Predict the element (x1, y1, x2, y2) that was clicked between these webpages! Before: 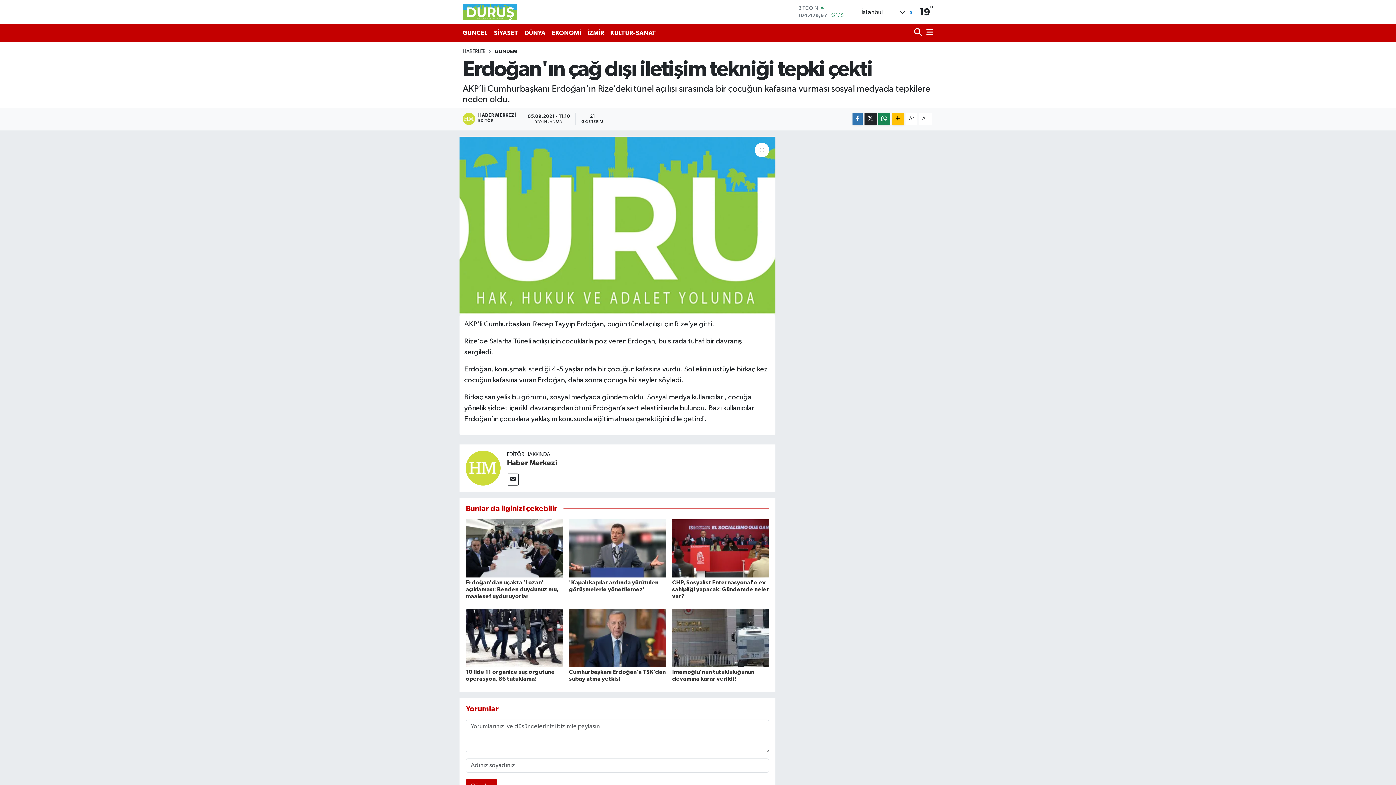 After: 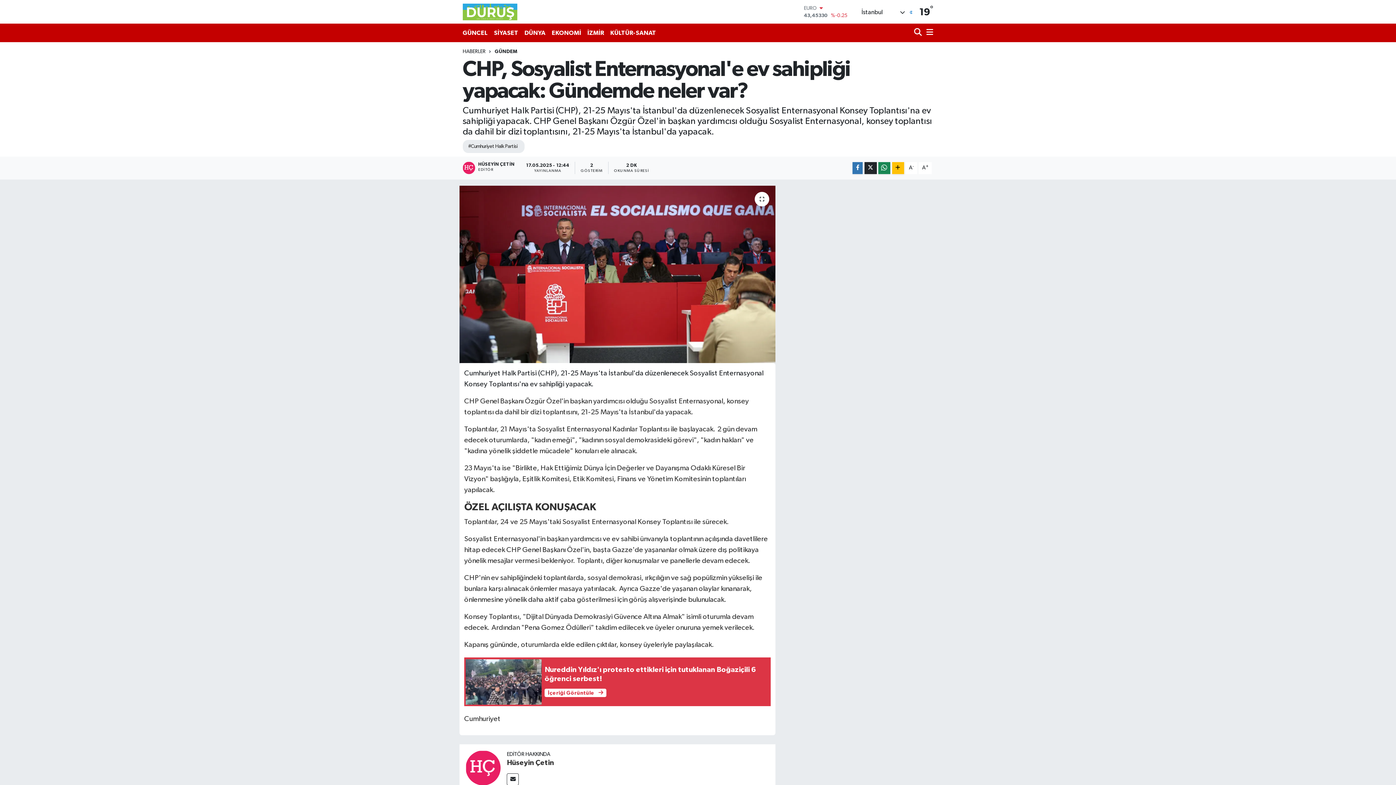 Action: bbox: (672, 579, 769, 599) label: CHP, Sosyalist Enternasyonal'e ev sahipliği yapacak: Gündemde neler var?